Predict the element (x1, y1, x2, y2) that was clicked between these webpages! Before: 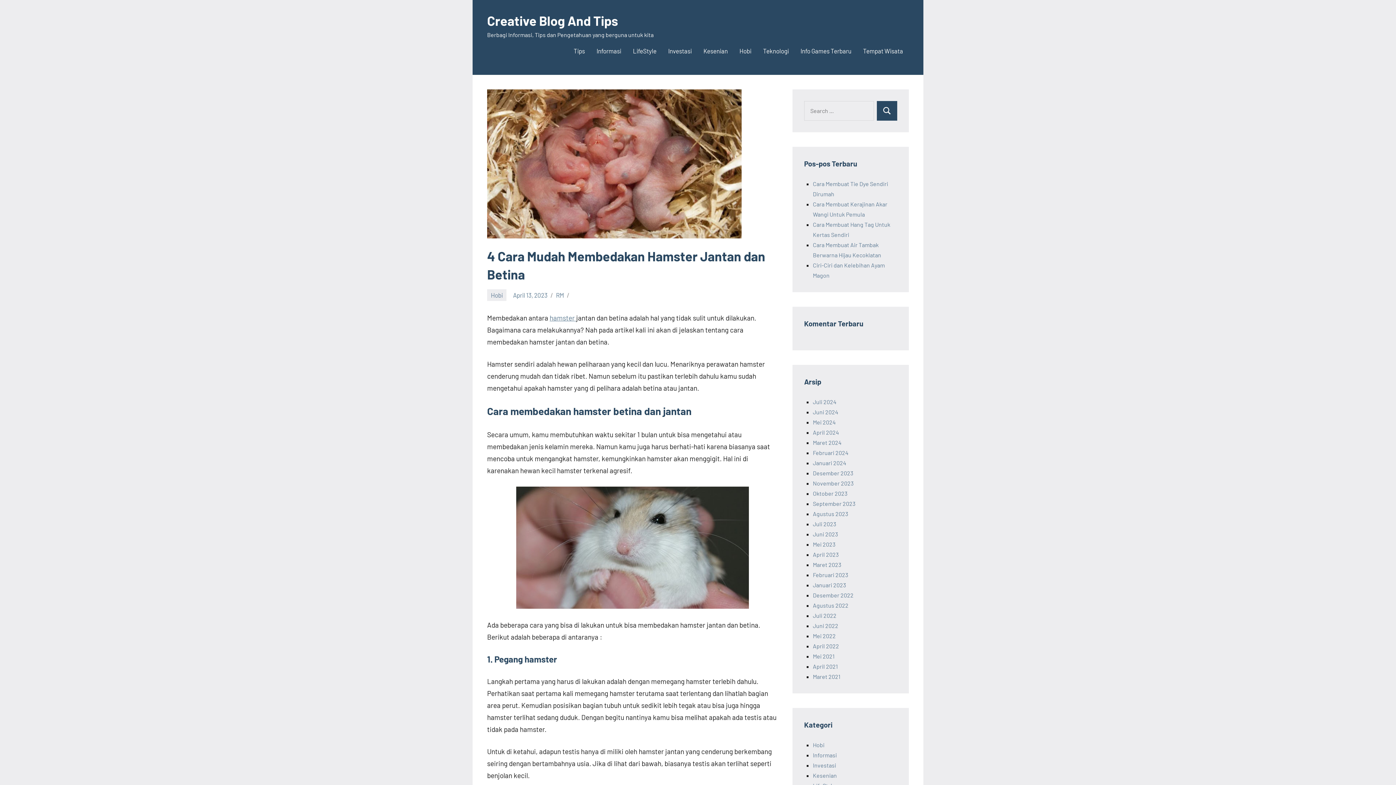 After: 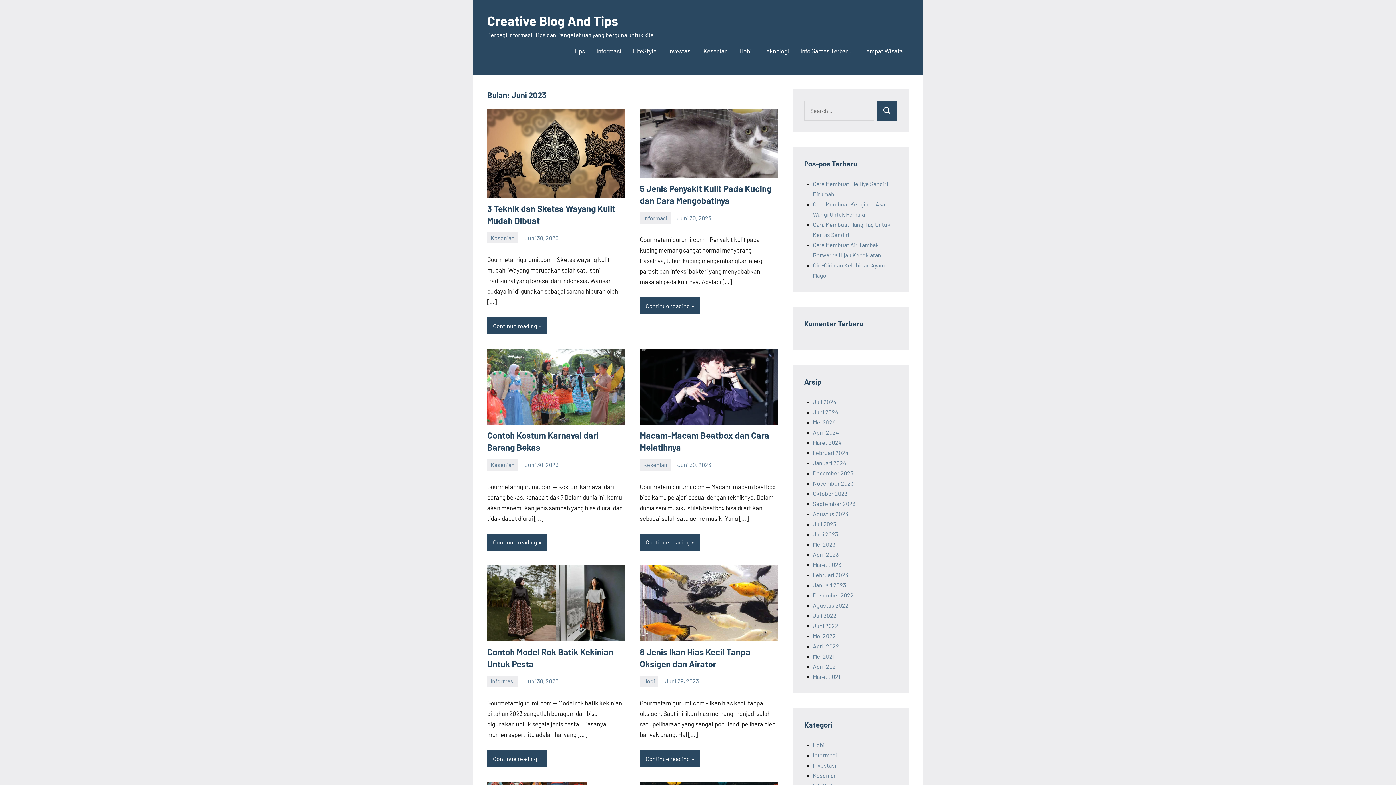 Action: label: Juni 2023 bbox: (813, 530, 838, 537)